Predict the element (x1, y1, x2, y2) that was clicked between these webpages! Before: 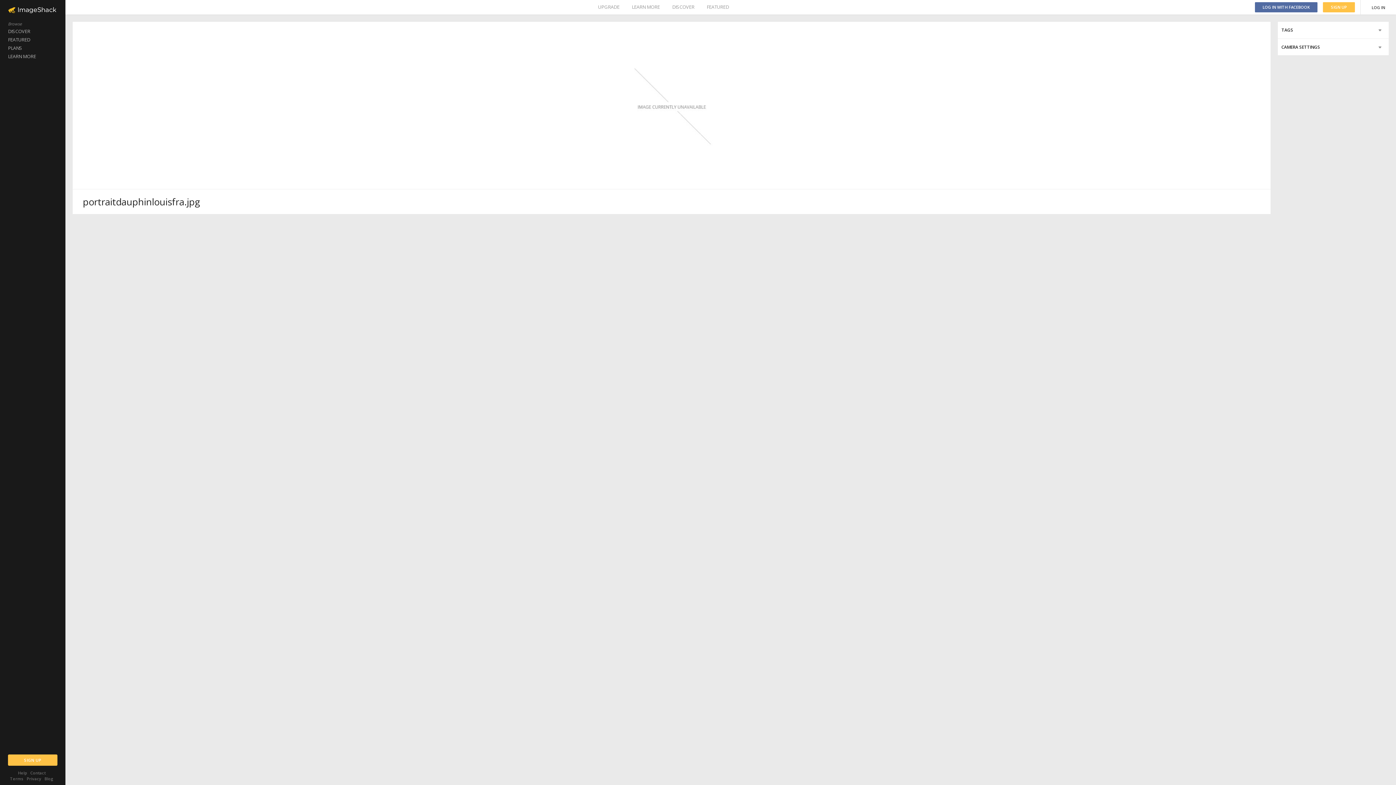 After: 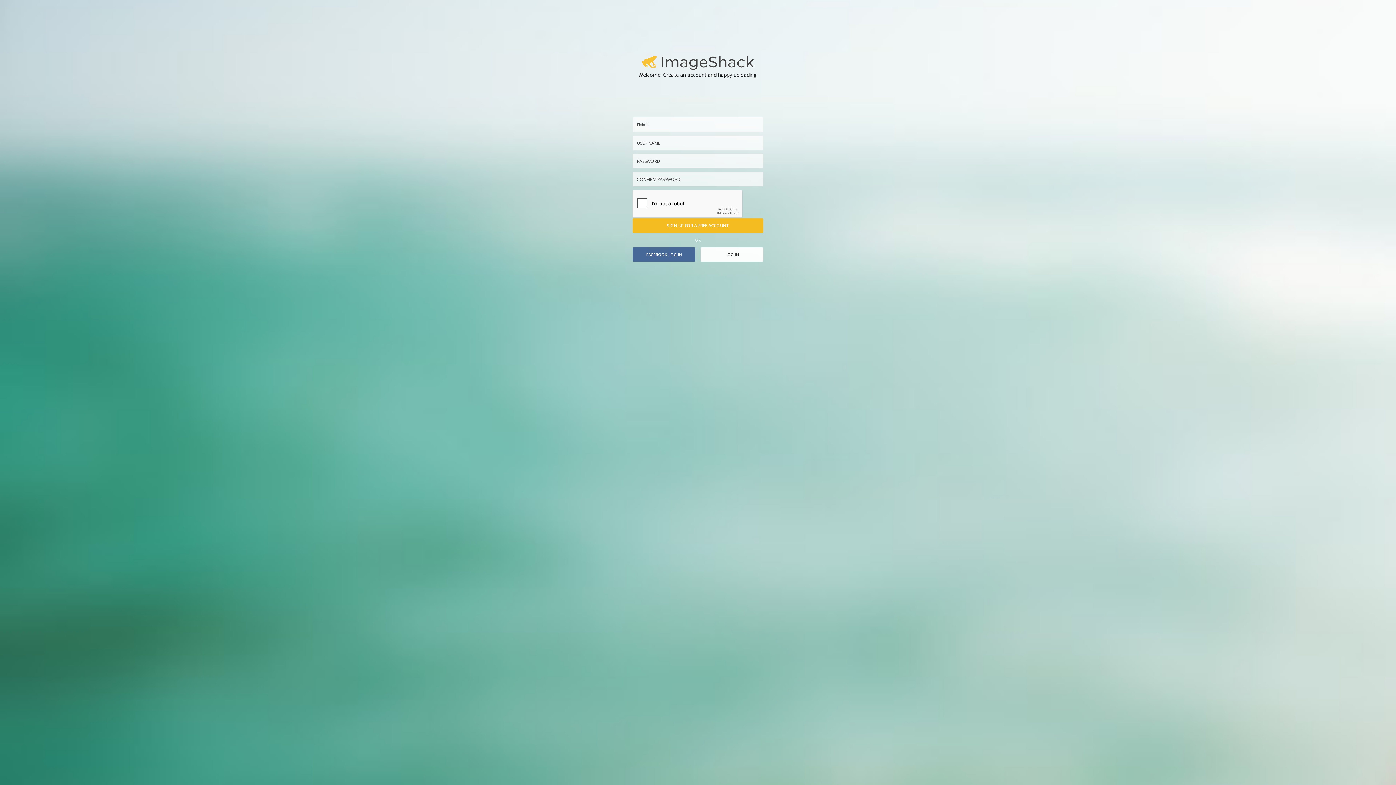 Action: label: SIGN UP bbox: (8, 754, 57, 766)